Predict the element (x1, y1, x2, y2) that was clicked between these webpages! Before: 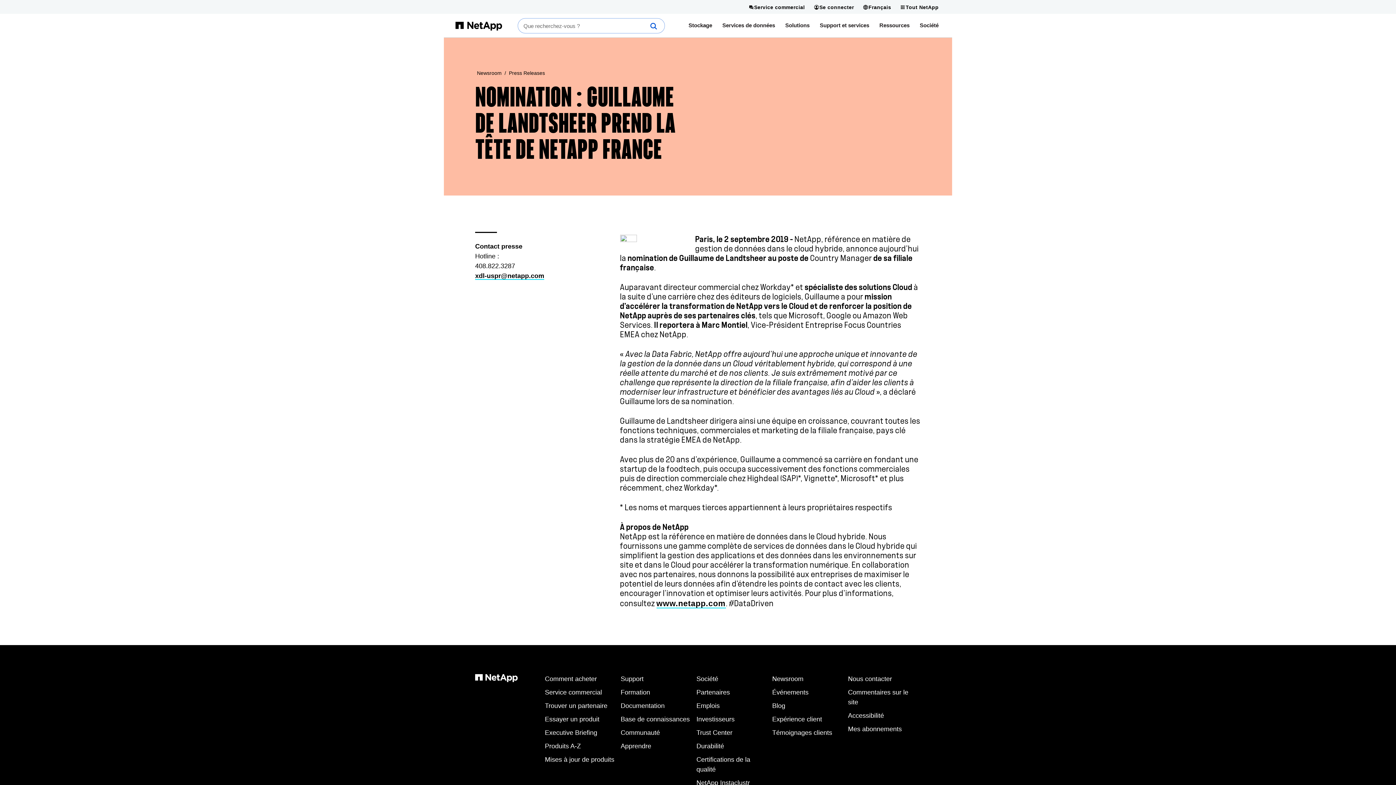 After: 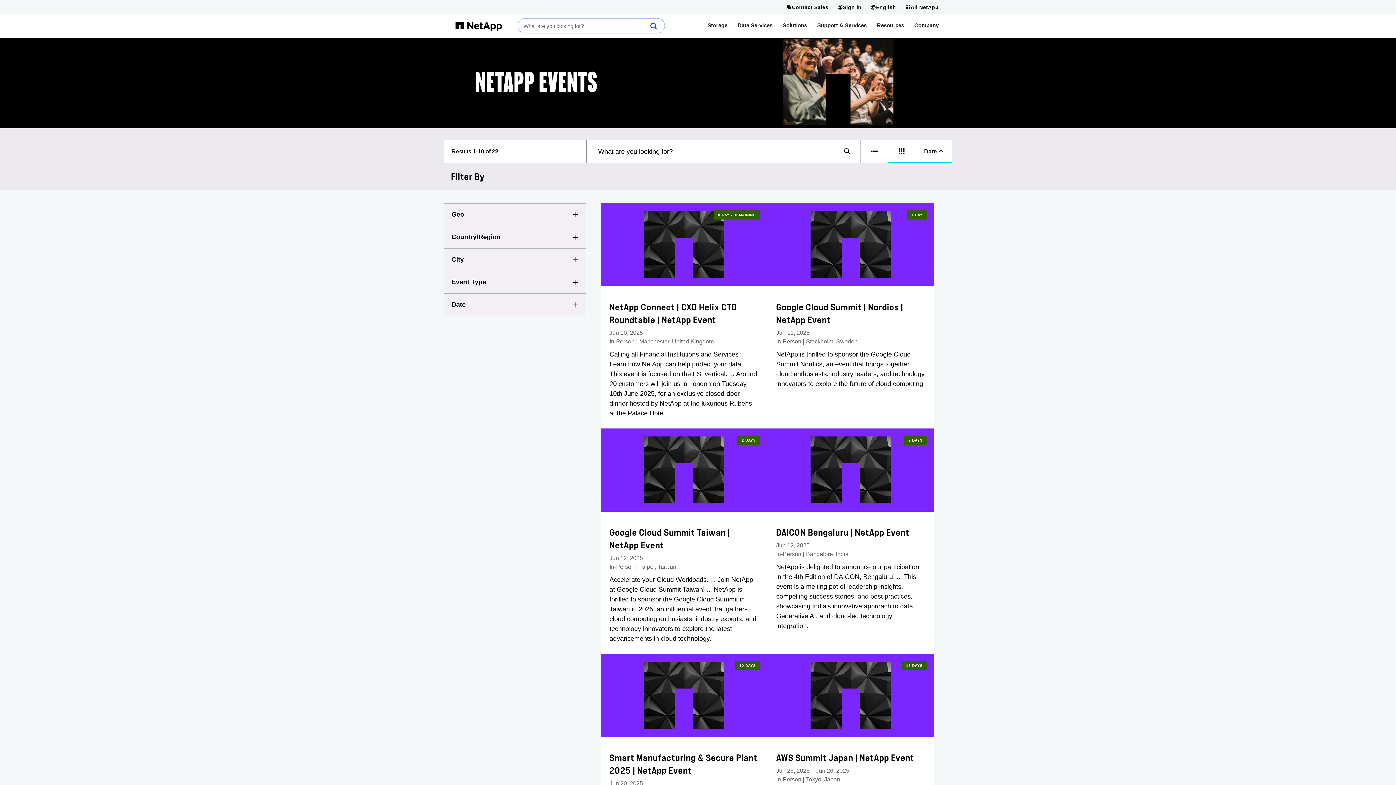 Action: label: Événements bbox: (772, 689, 808, 696)